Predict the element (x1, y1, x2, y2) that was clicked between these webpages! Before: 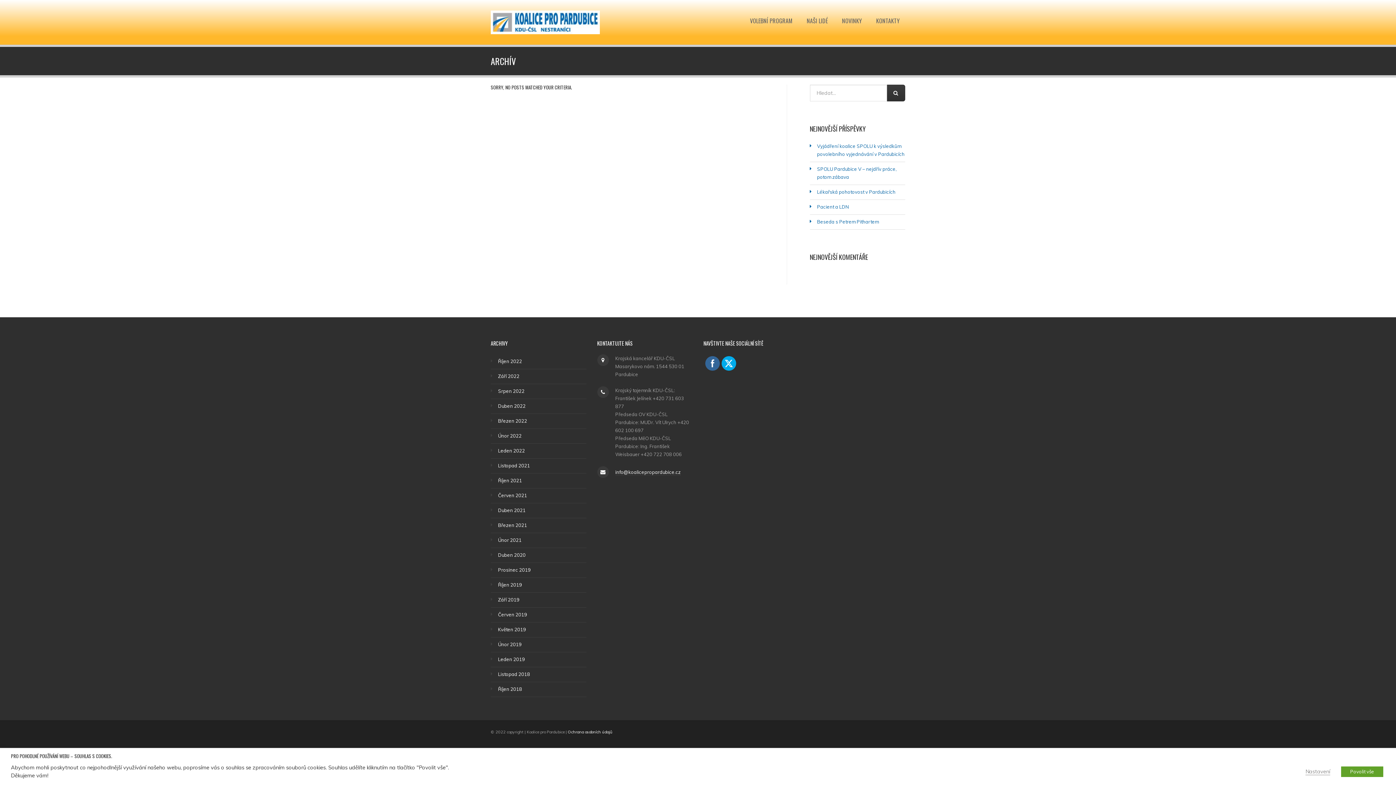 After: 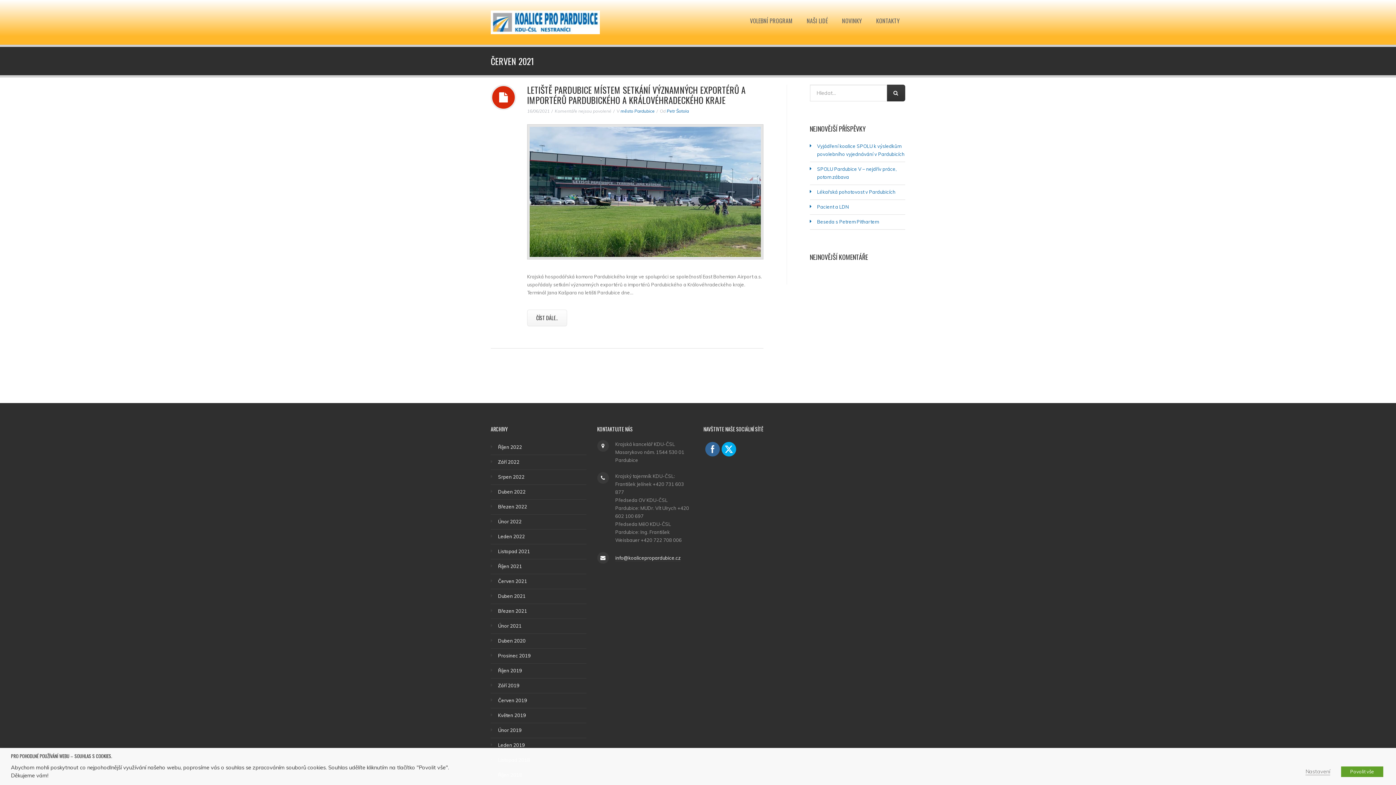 Action: label: Červen 2021 bbox: (498, 492, 527, 498)